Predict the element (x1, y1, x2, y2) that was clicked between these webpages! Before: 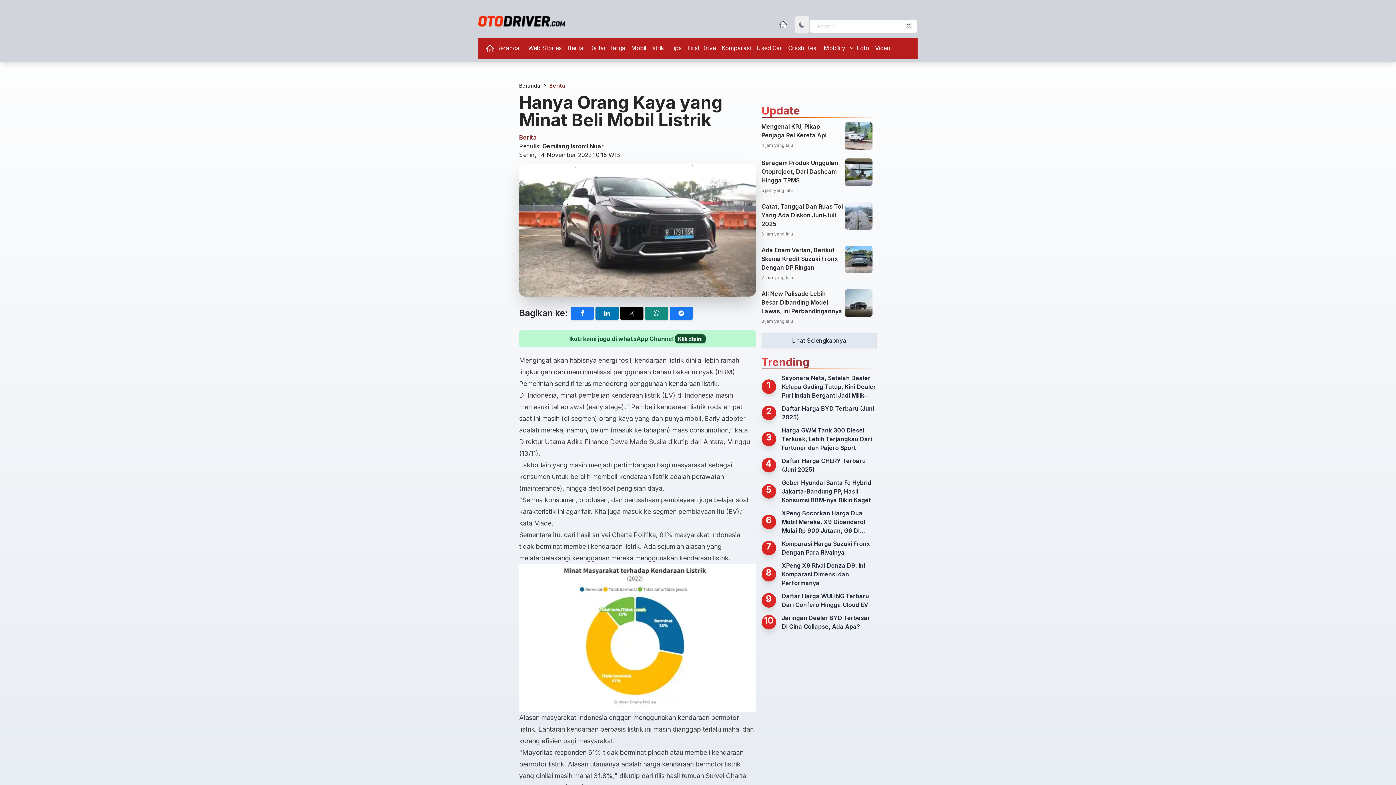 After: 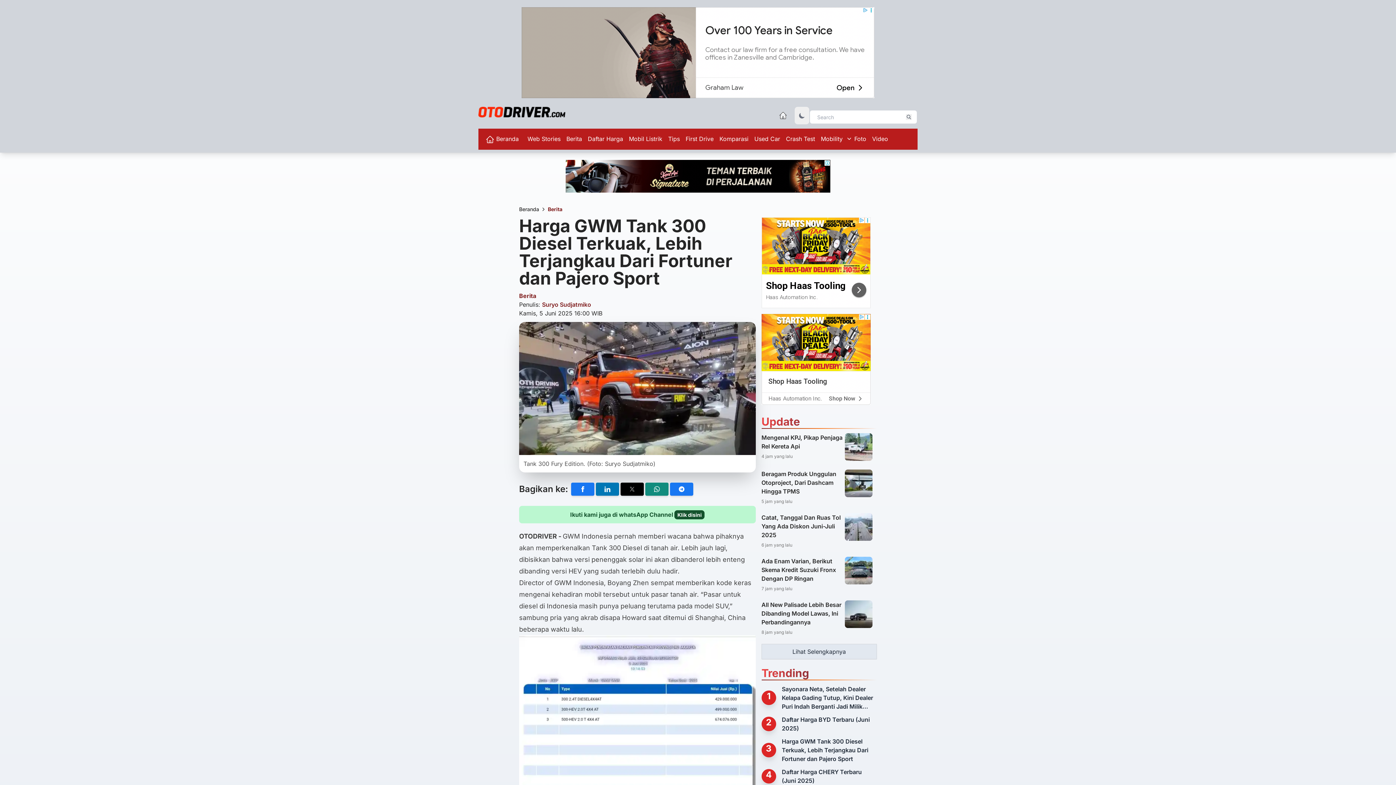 Action: label: Harga GWM Tank 300 Diesel Terkuak, Lebih Terjangkau Dari Fortuner dan Pajero Sport bbox: (782, 679, 877, 705)